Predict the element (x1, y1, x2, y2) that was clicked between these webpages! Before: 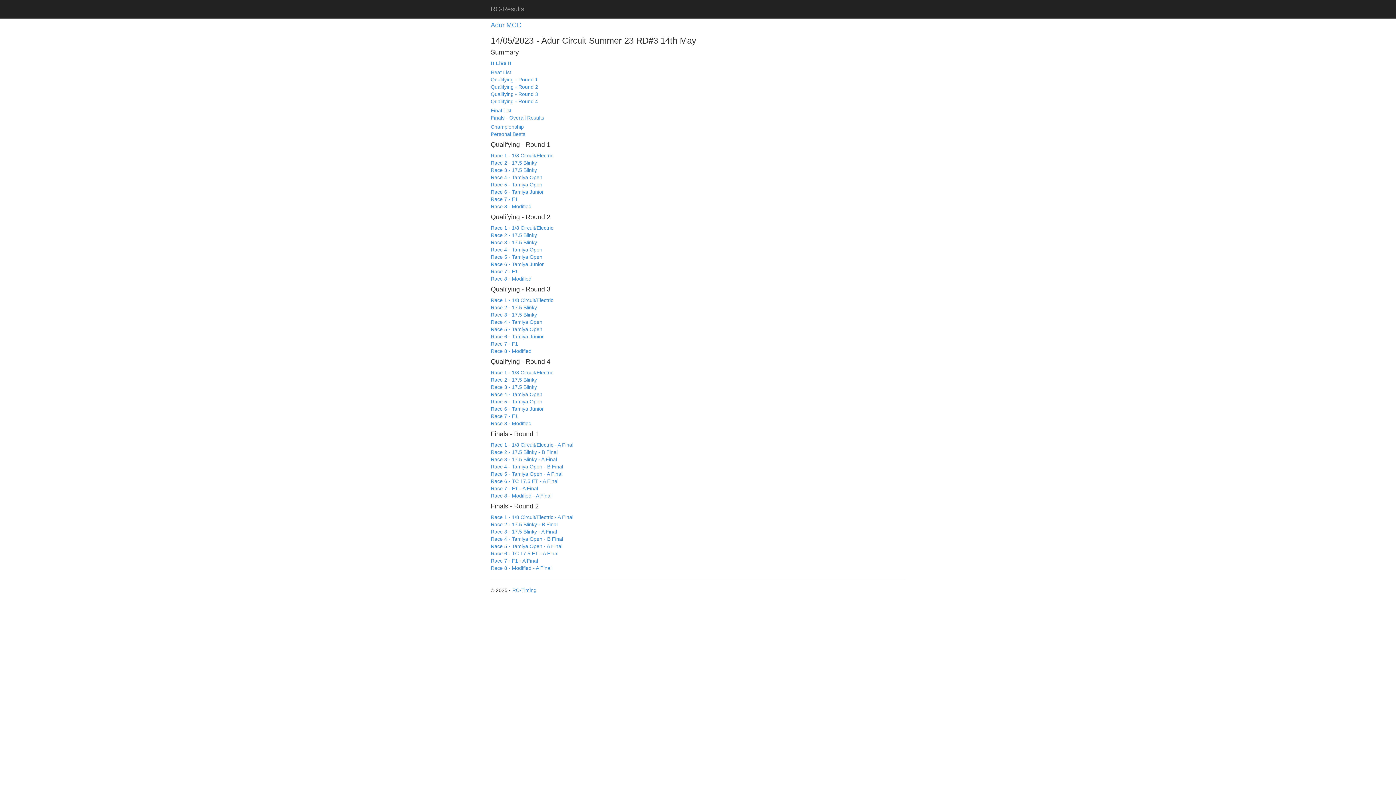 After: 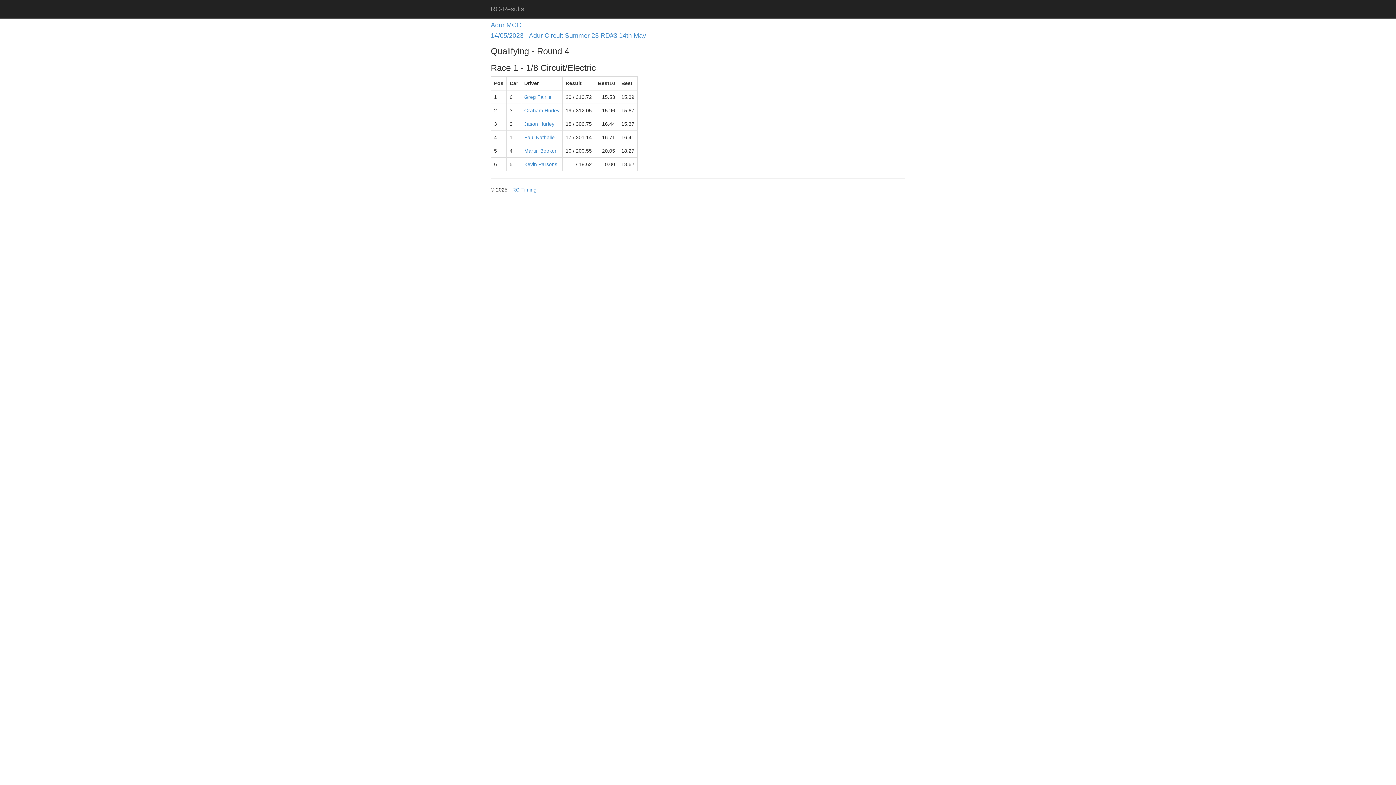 Action: label: Race 1 - 1/8 Circuit/Electric bbox: (490, 369, 553, 375)